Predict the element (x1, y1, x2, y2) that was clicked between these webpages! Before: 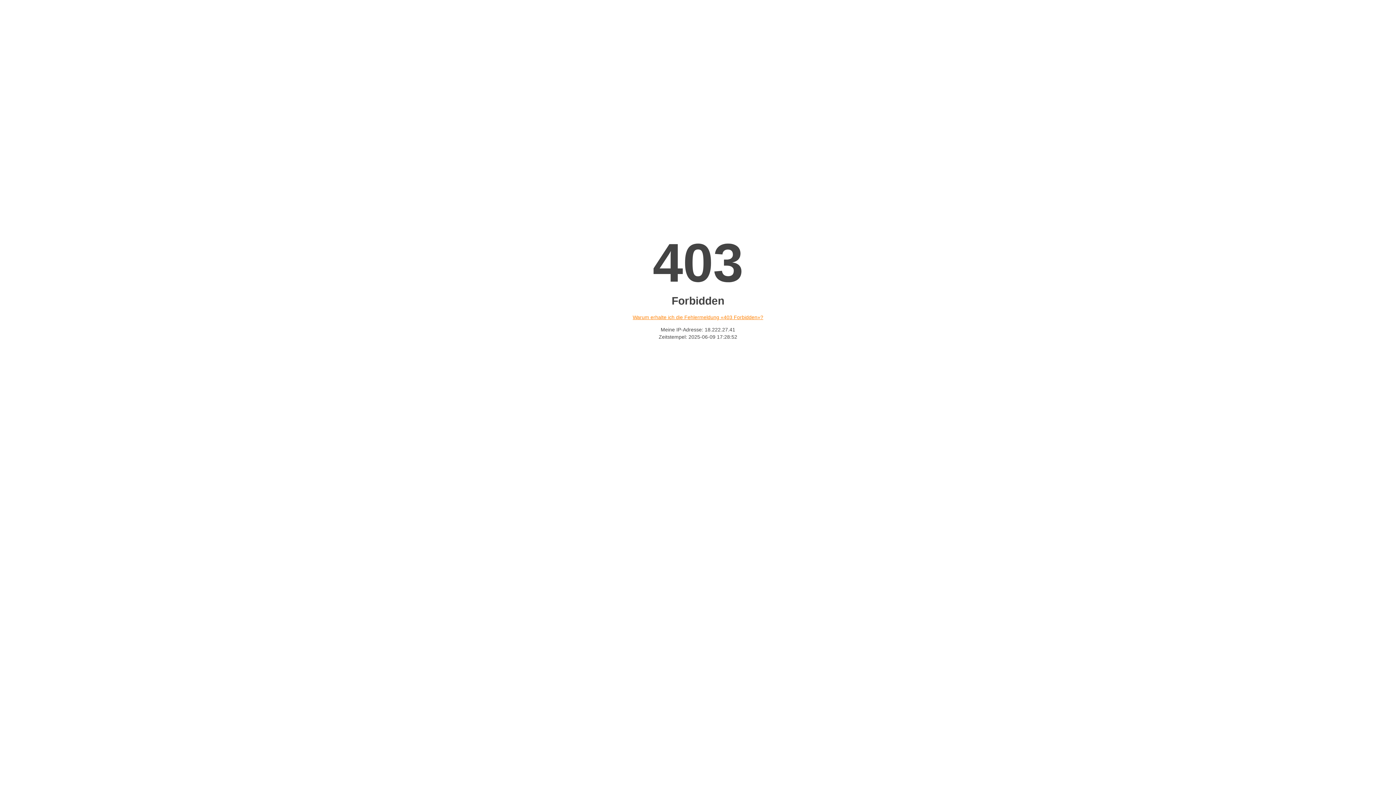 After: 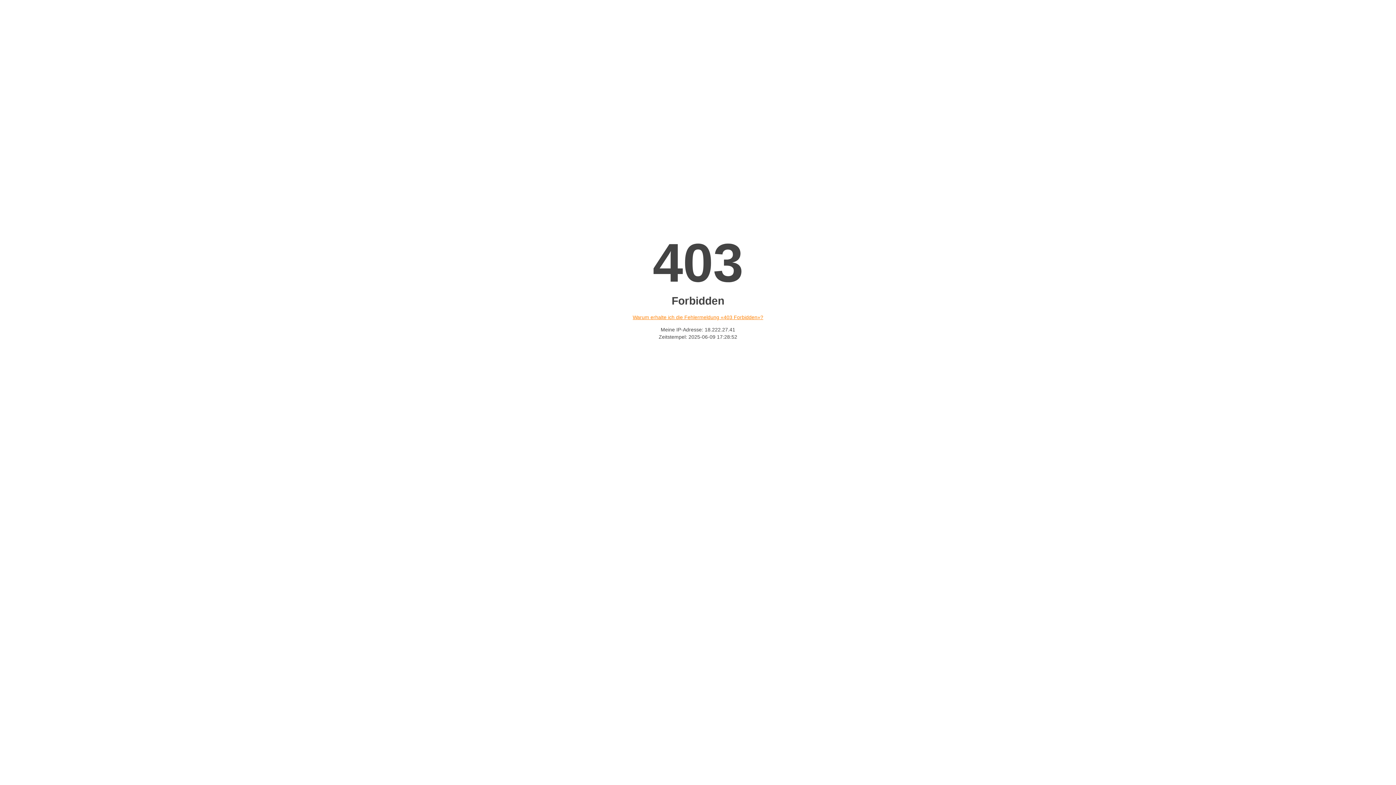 Action: bbox: (632, 314, 763, 320) label: Warum erhalte ich die Fehlermeldung «403 Forbidden»?